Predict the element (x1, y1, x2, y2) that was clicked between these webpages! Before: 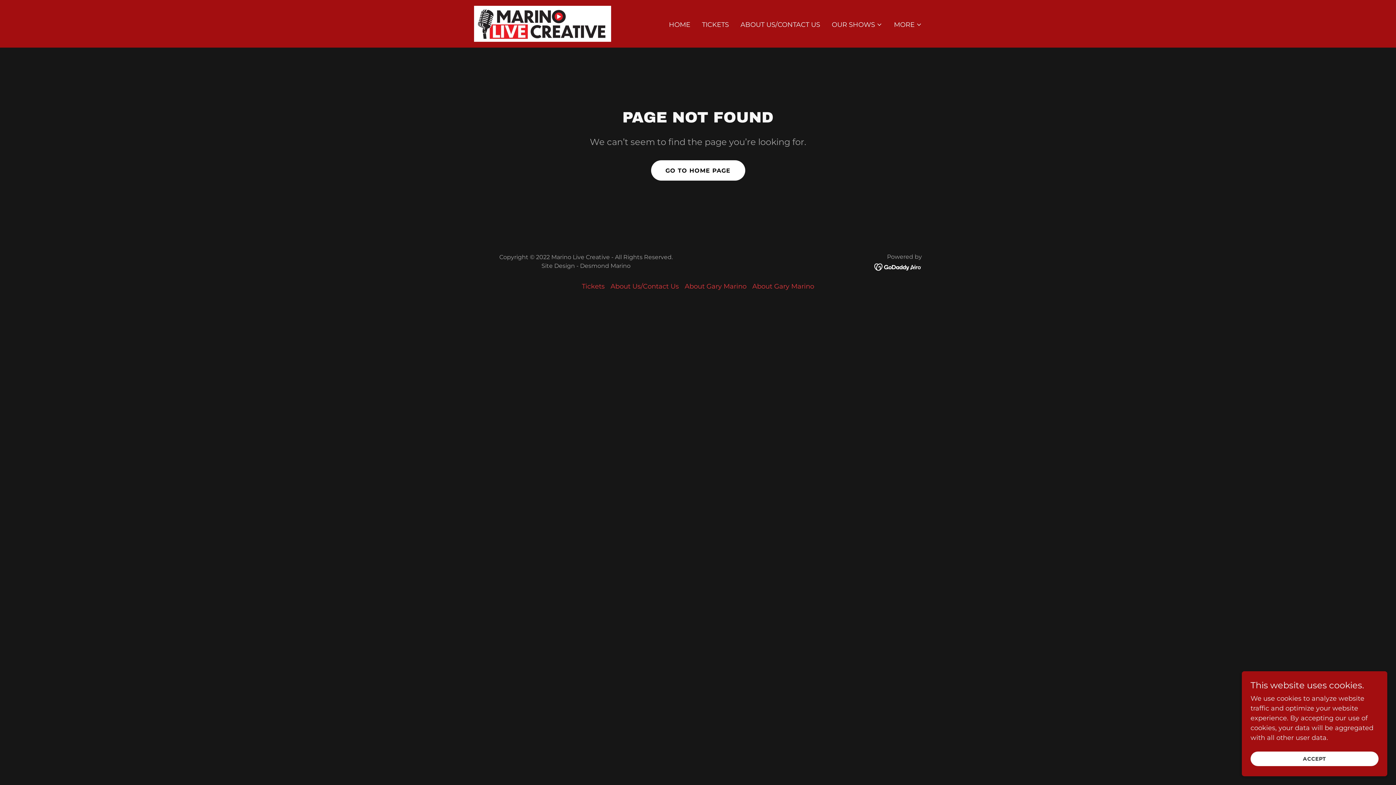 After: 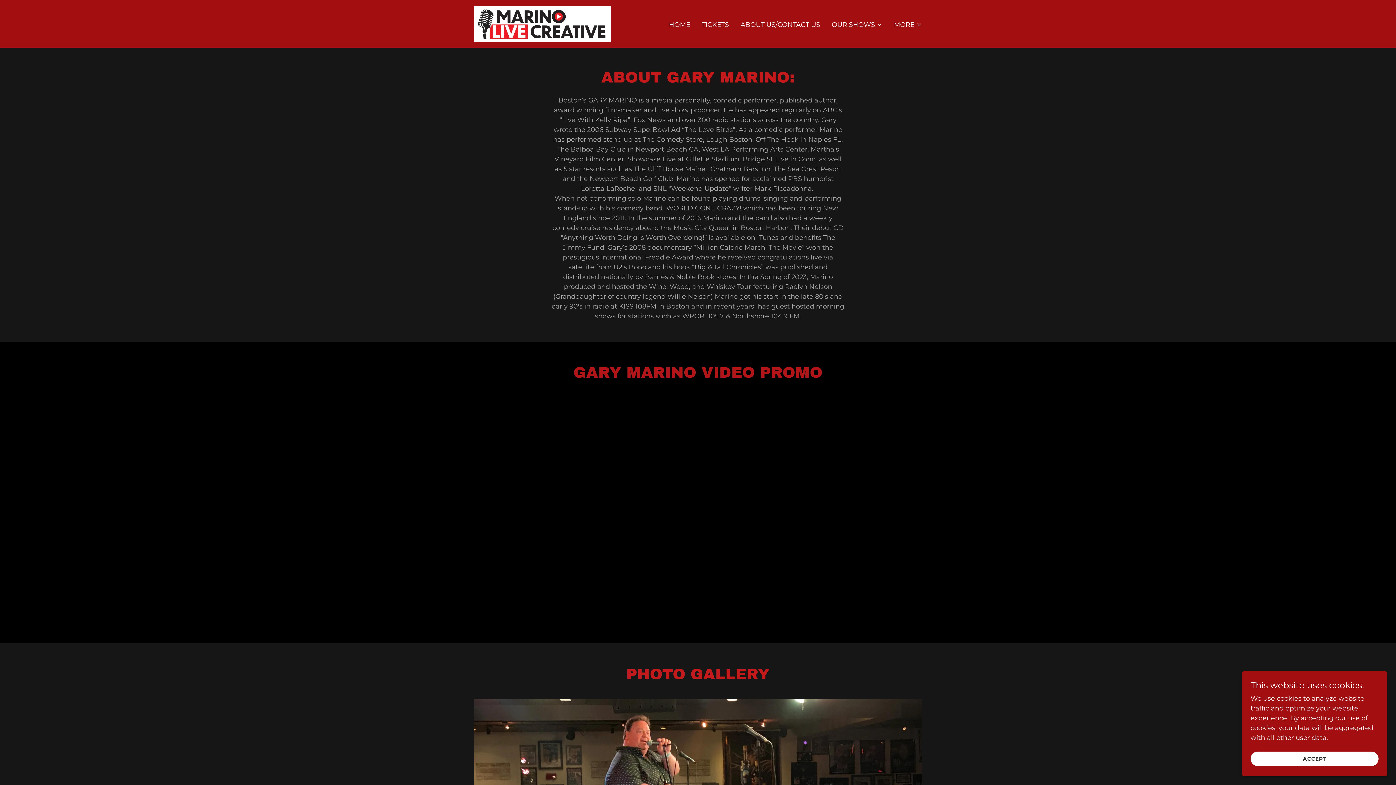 Action: label: About Gary Marino bbox: (682, 279, 749, 293)